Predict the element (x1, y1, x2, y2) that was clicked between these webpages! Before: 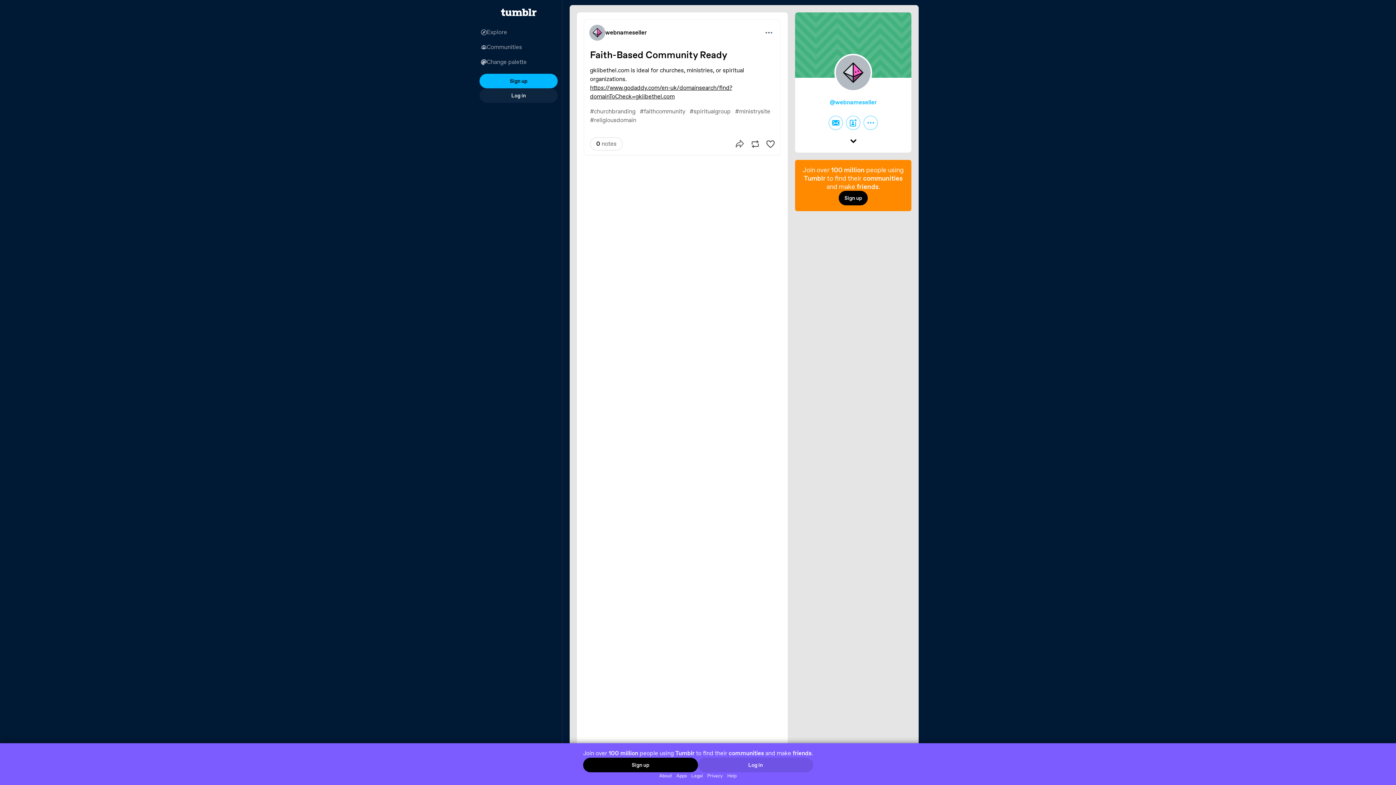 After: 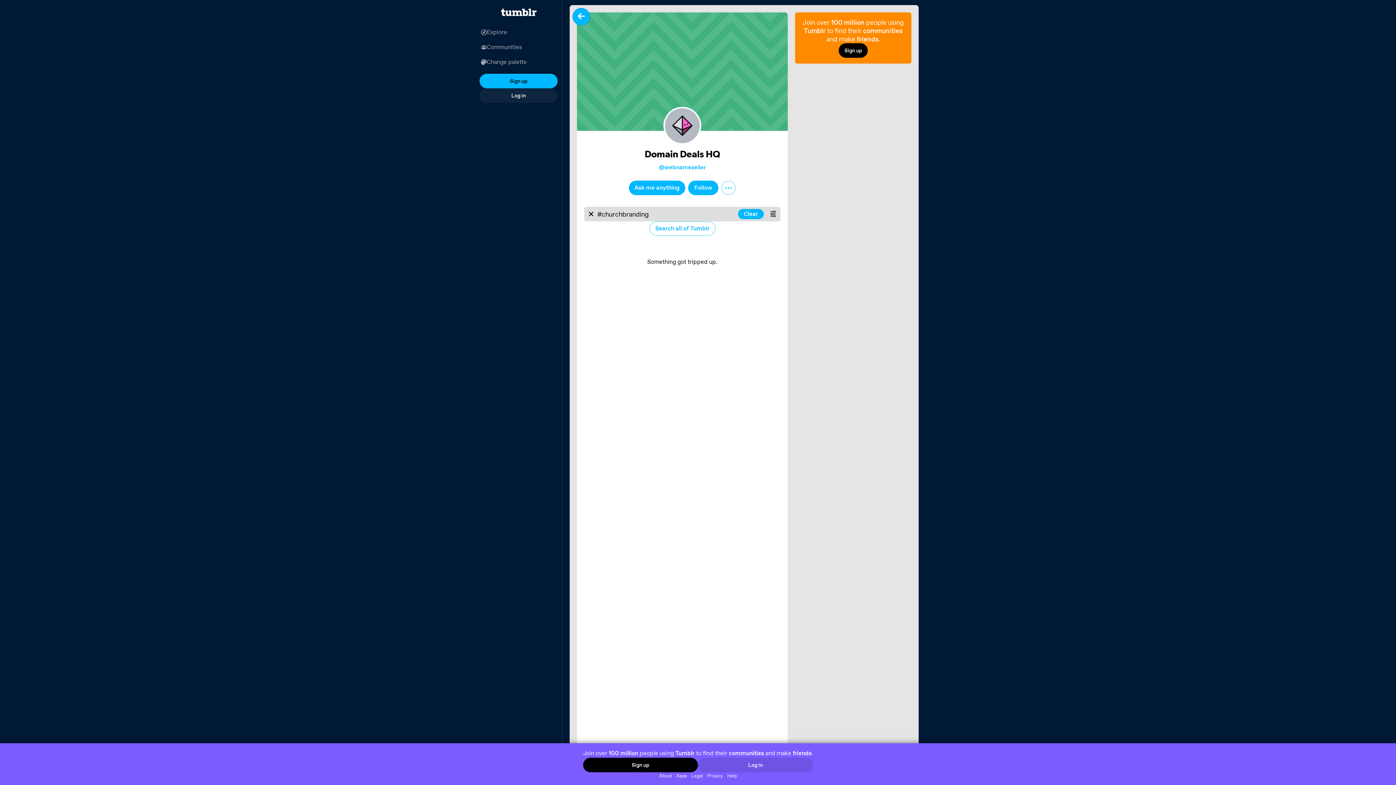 Action: bbox: (588, 106, 637, 116) label: #churchbranding